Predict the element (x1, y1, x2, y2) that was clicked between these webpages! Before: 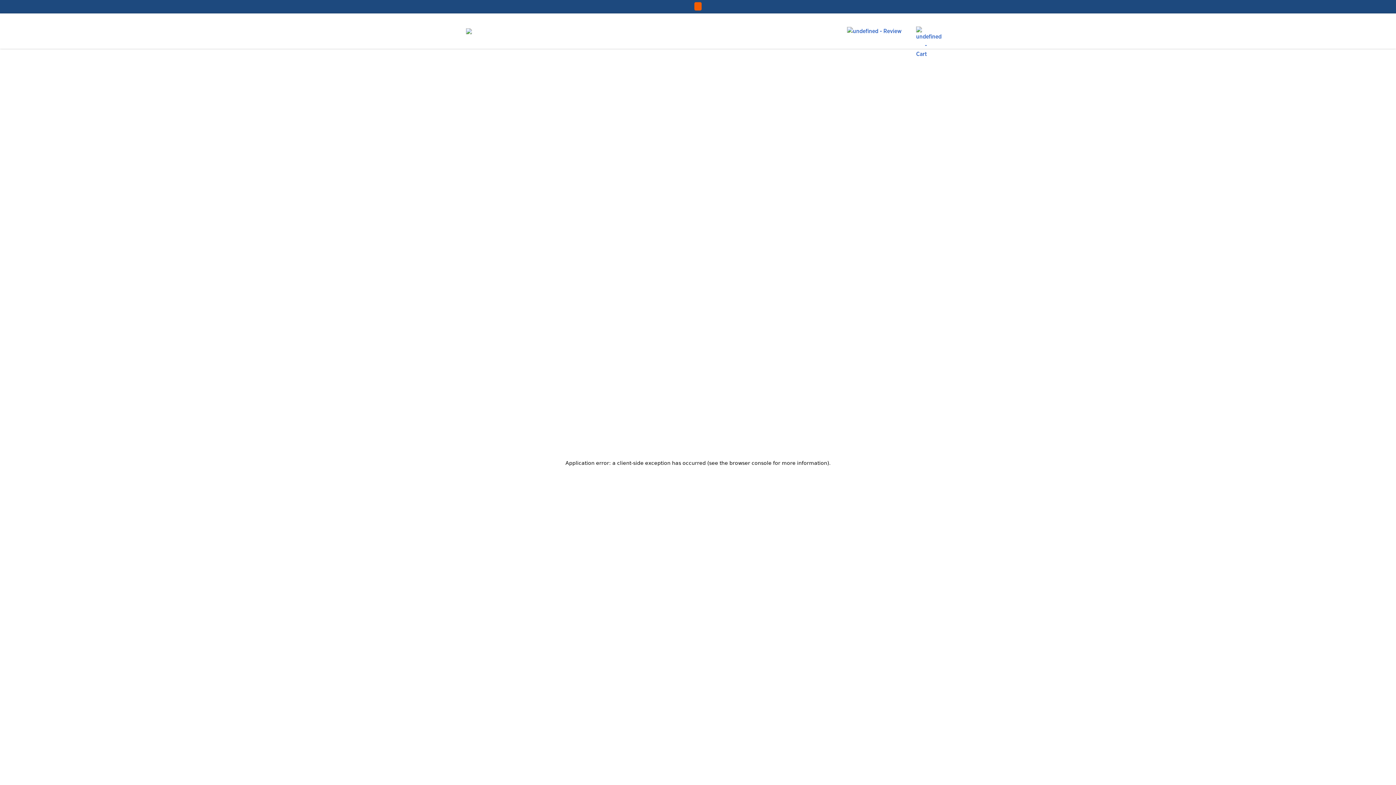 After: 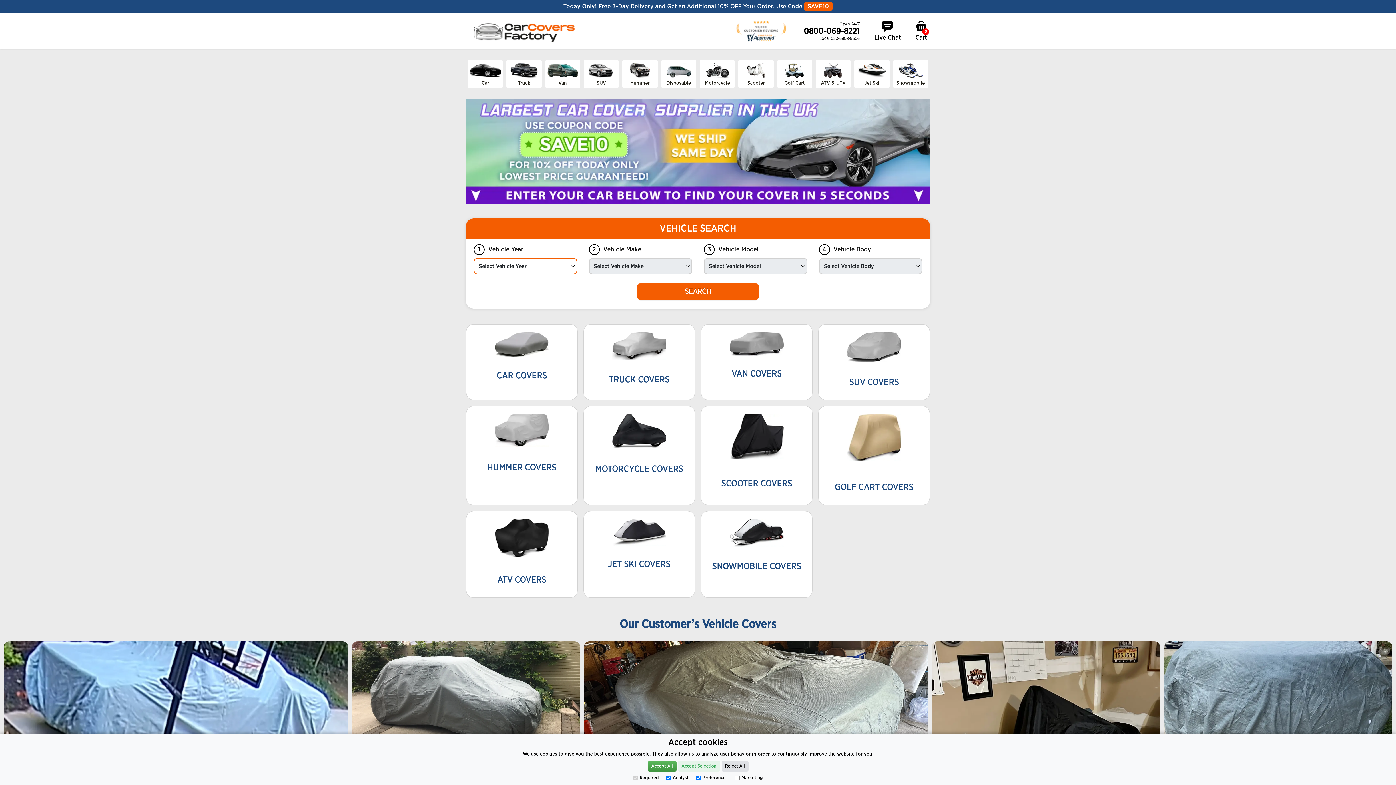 Action: bbox: (466, 26, 538, 35)